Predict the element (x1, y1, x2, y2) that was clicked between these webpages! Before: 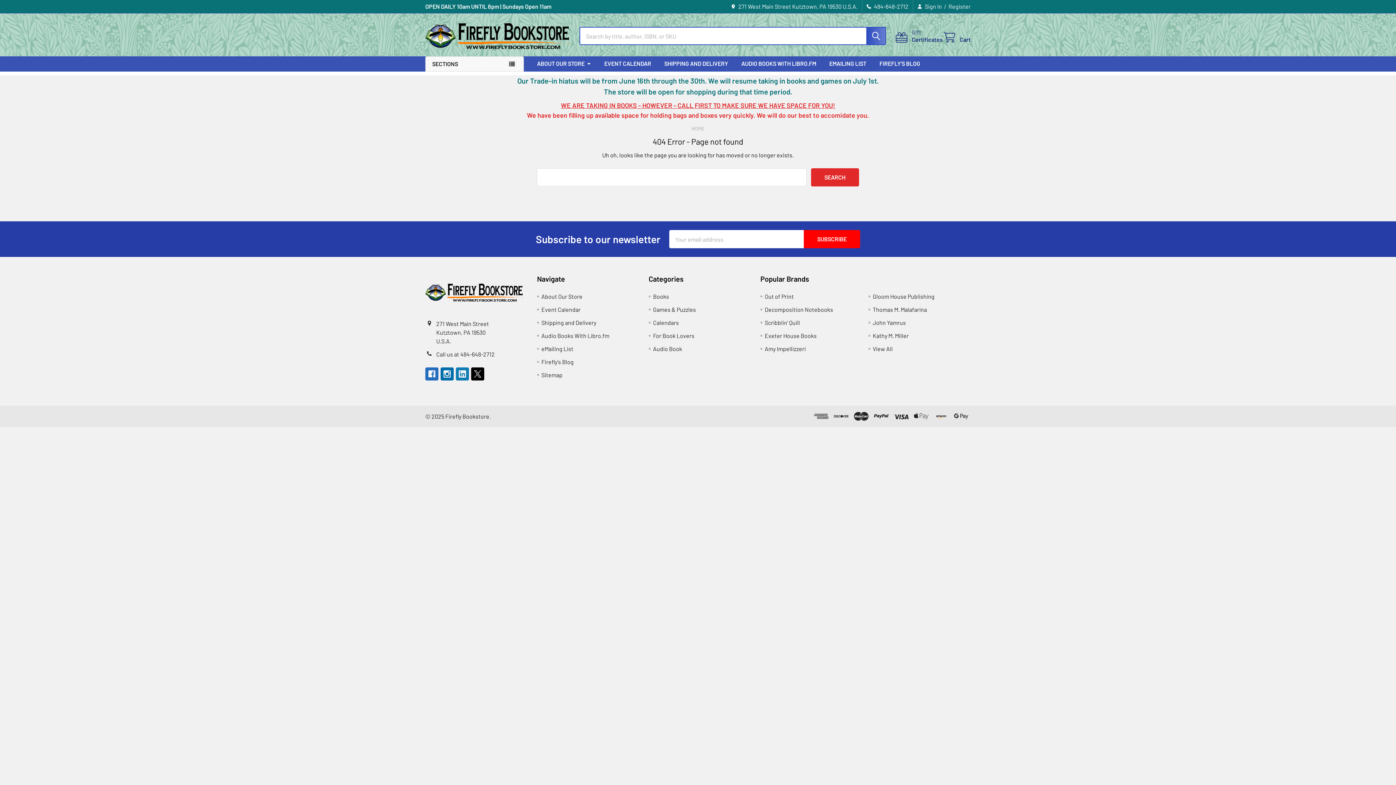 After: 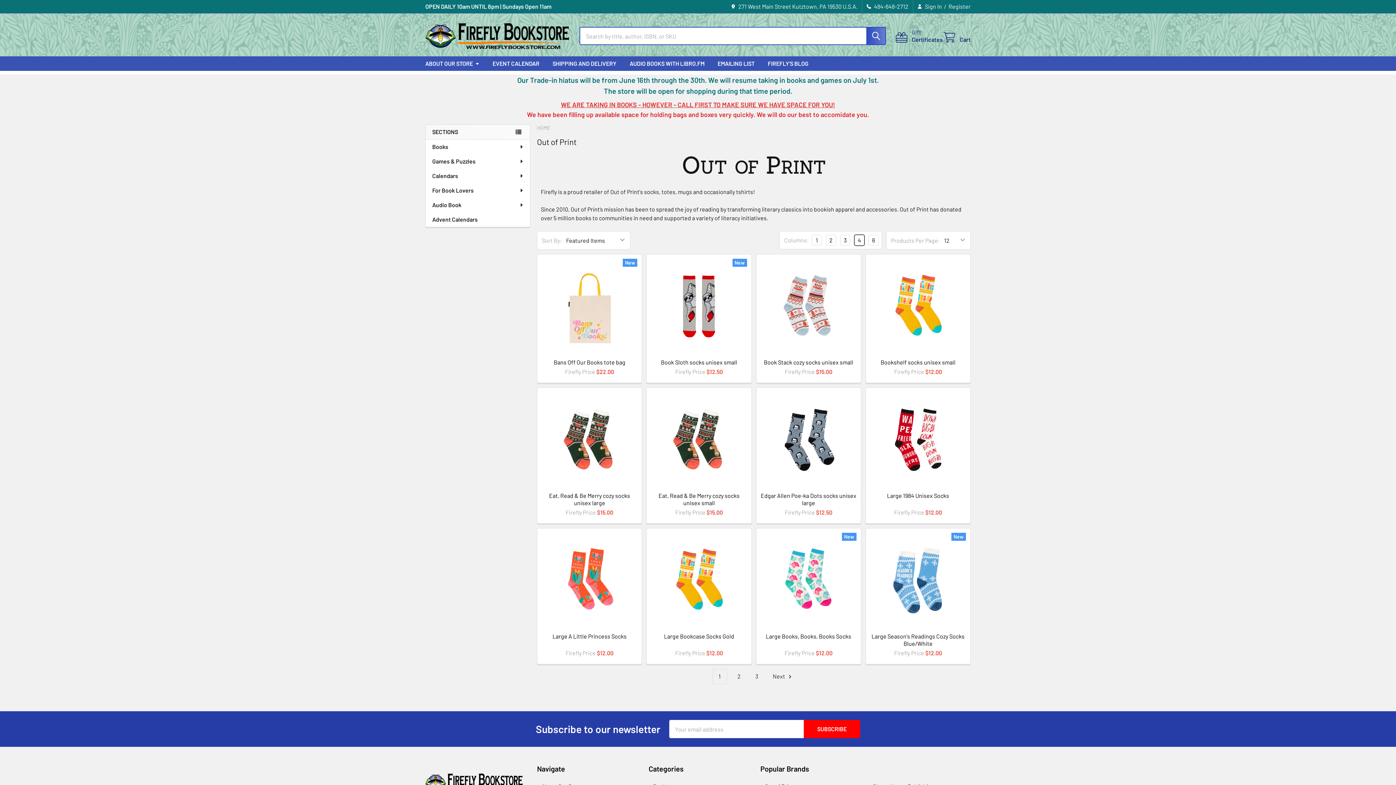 Action: bbox: (764, 293, 794, 300) label: Out of Print